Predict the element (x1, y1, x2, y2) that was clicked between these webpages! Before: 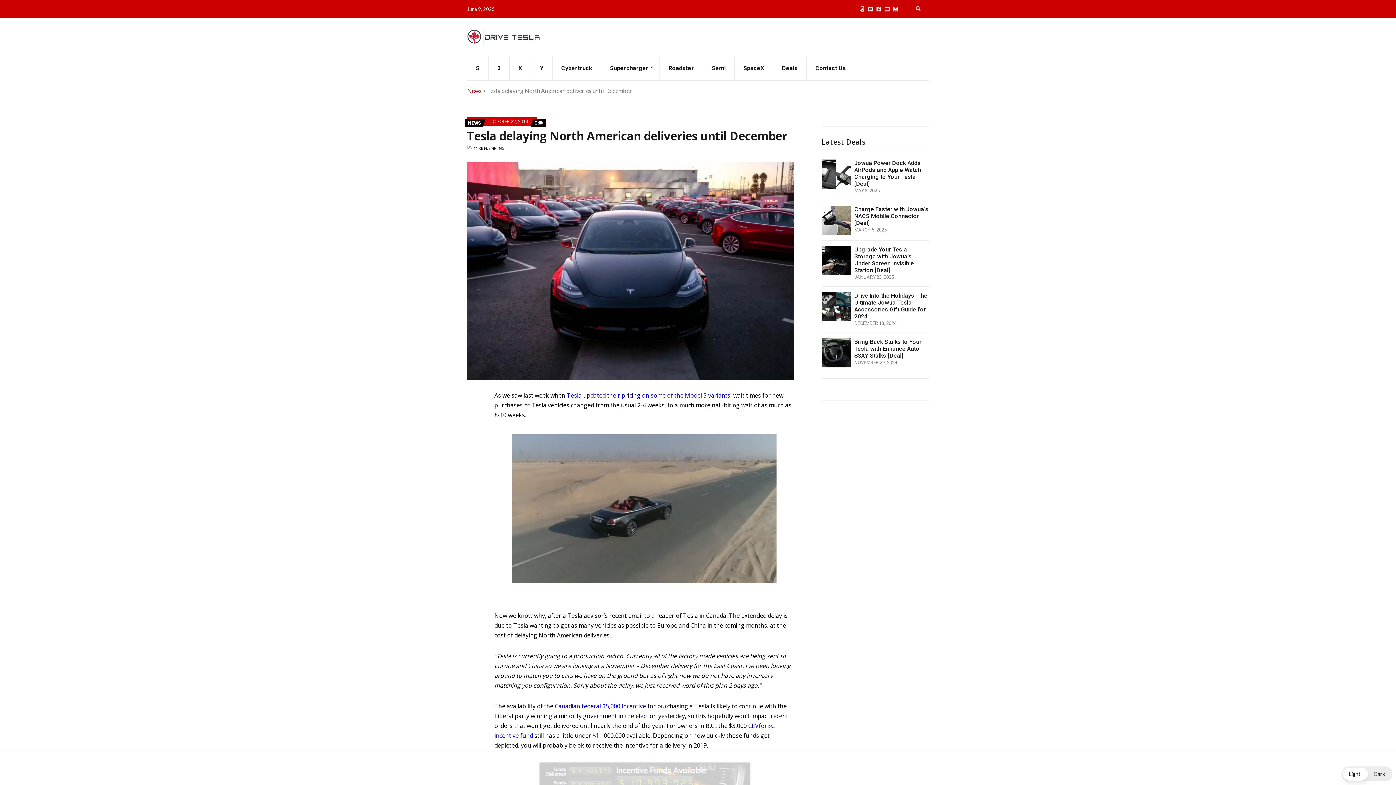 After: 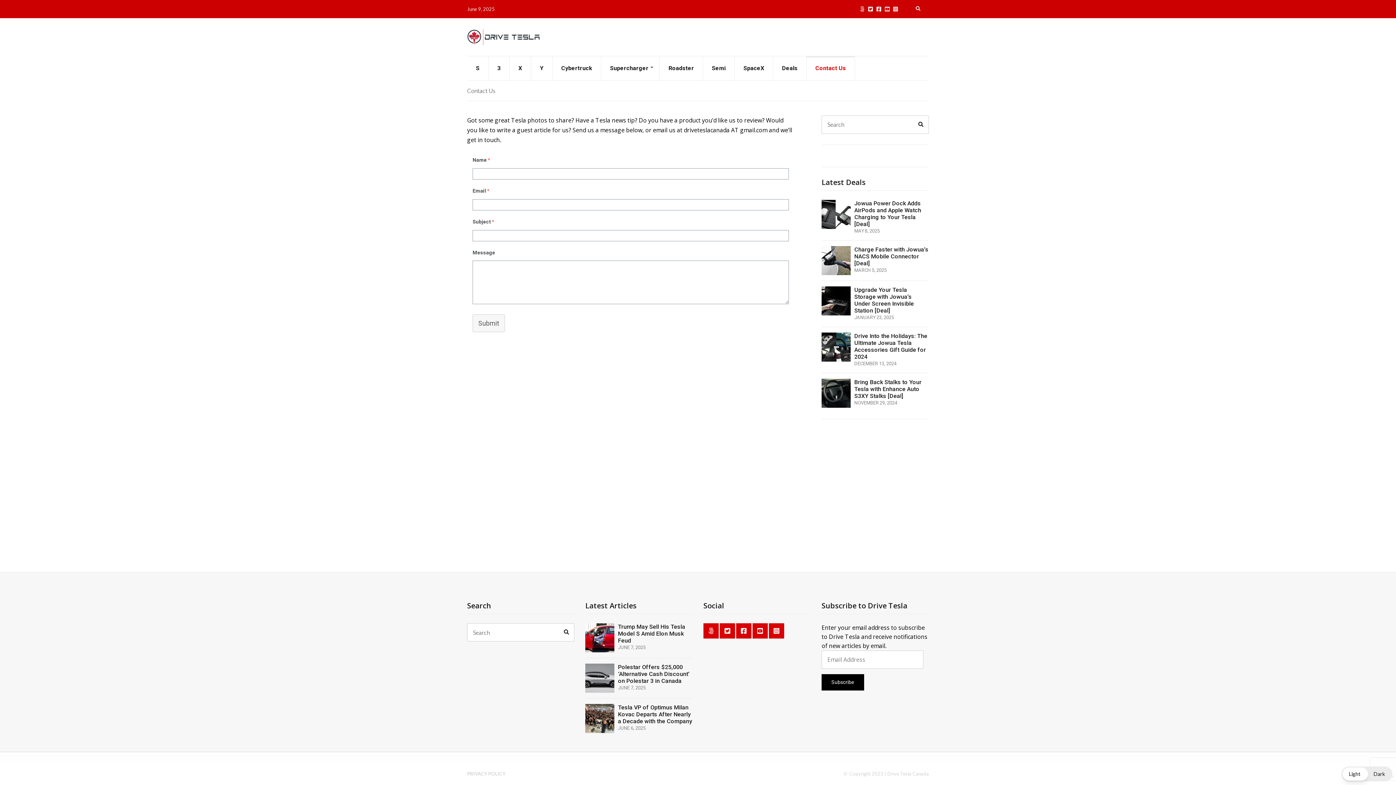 Action: label: Contact Us bbox: (806, 56, 855, 80)